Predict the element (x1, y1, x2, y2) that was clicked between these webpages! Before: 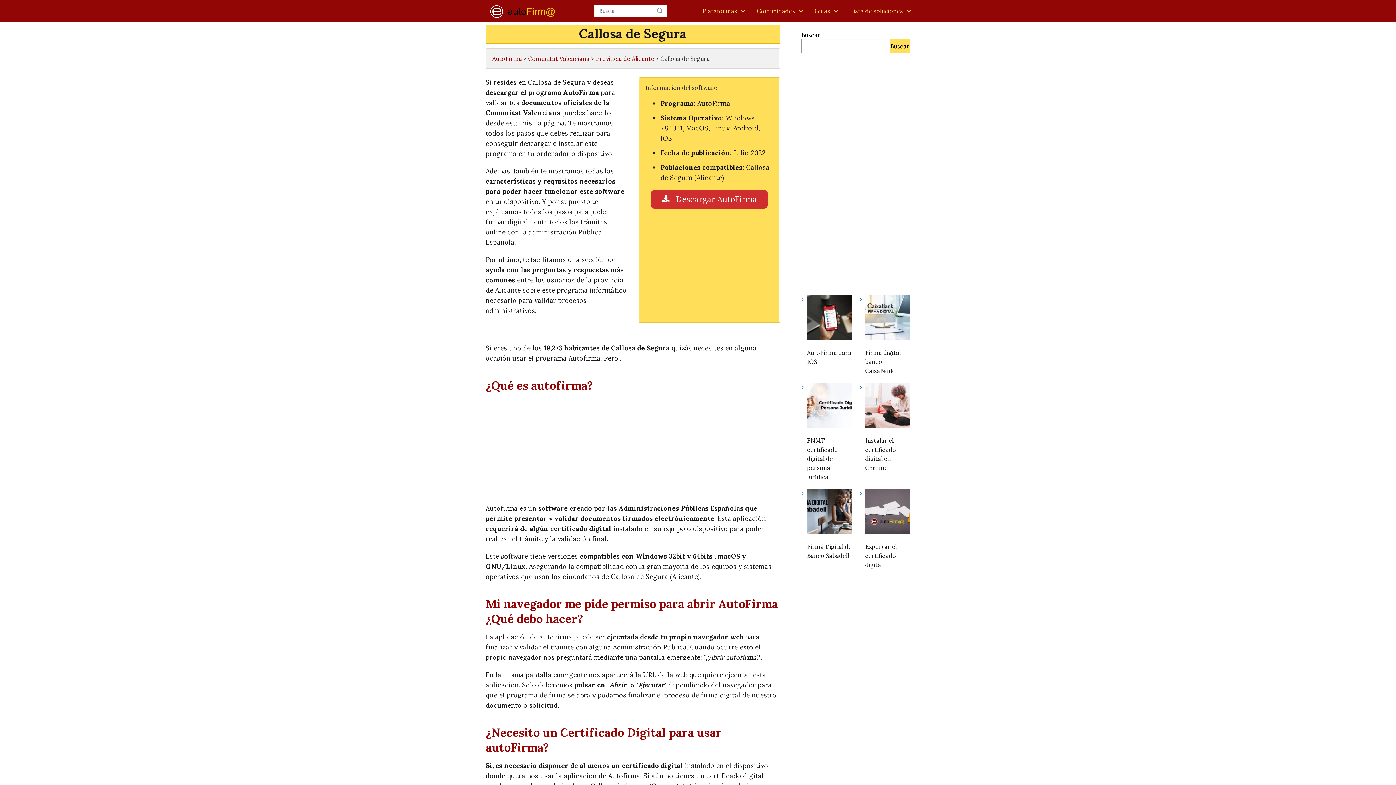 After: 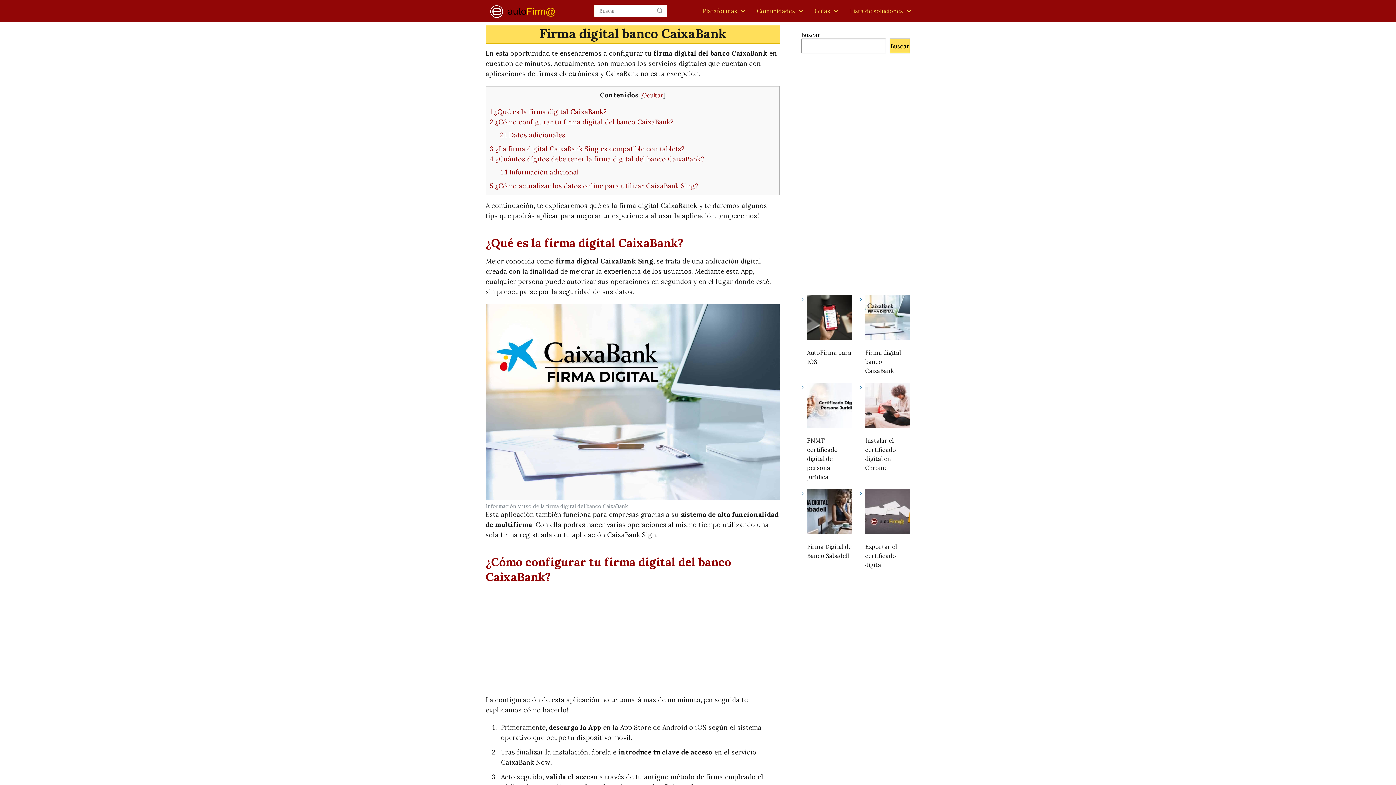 Action: label: Firma digital banco CaixaBank bbox: (865, 348, 910, 375)